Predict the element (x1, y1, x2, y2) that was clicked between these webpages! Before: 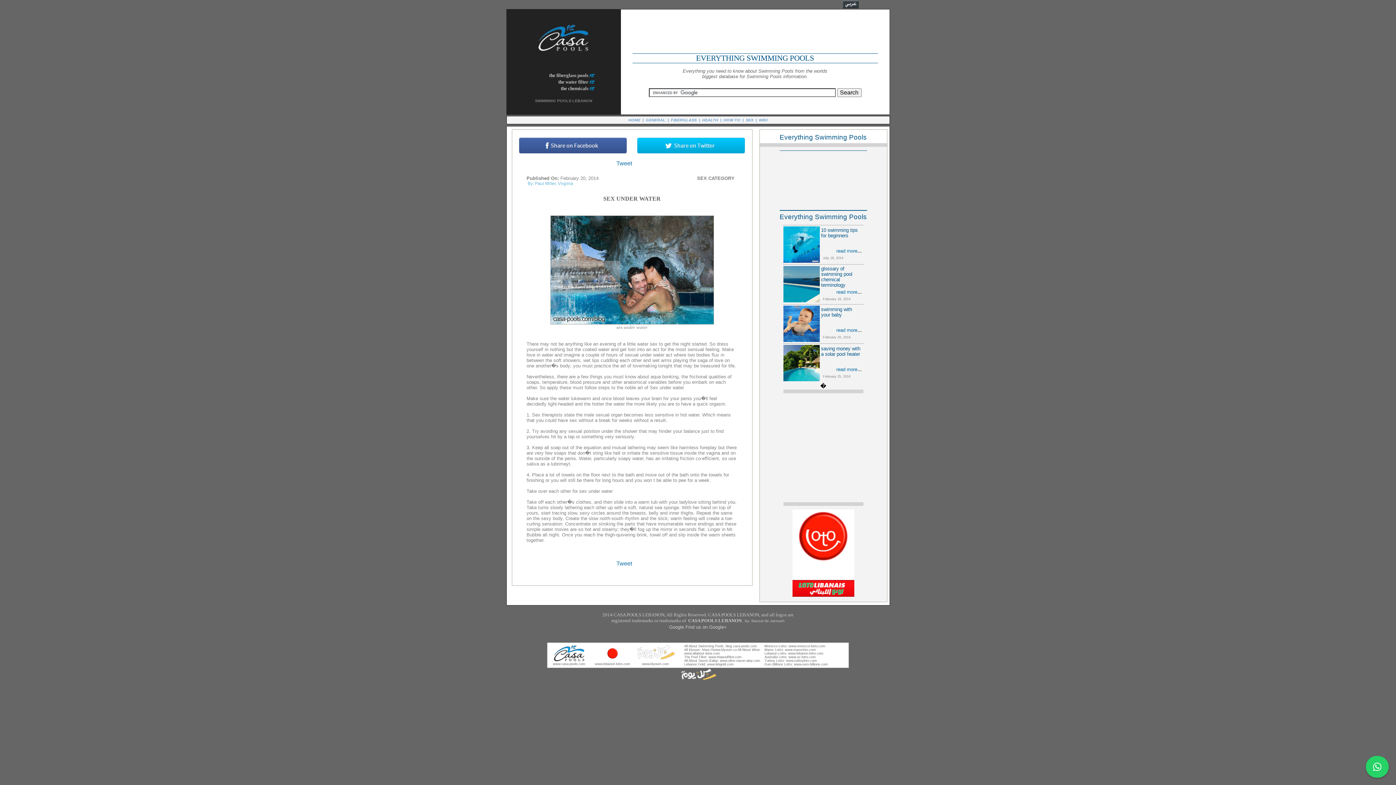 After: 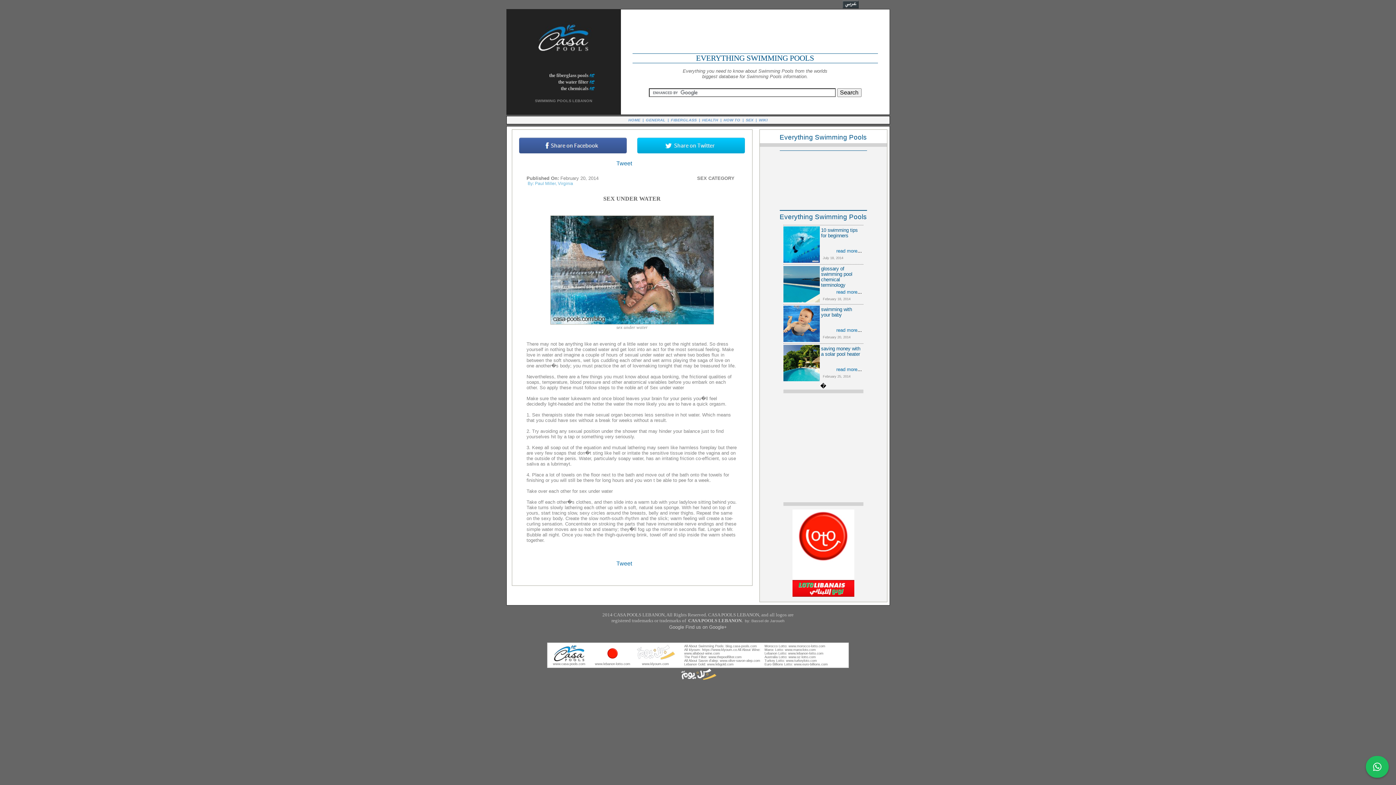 Action: bbox: (1366, 756, 1389, 778)